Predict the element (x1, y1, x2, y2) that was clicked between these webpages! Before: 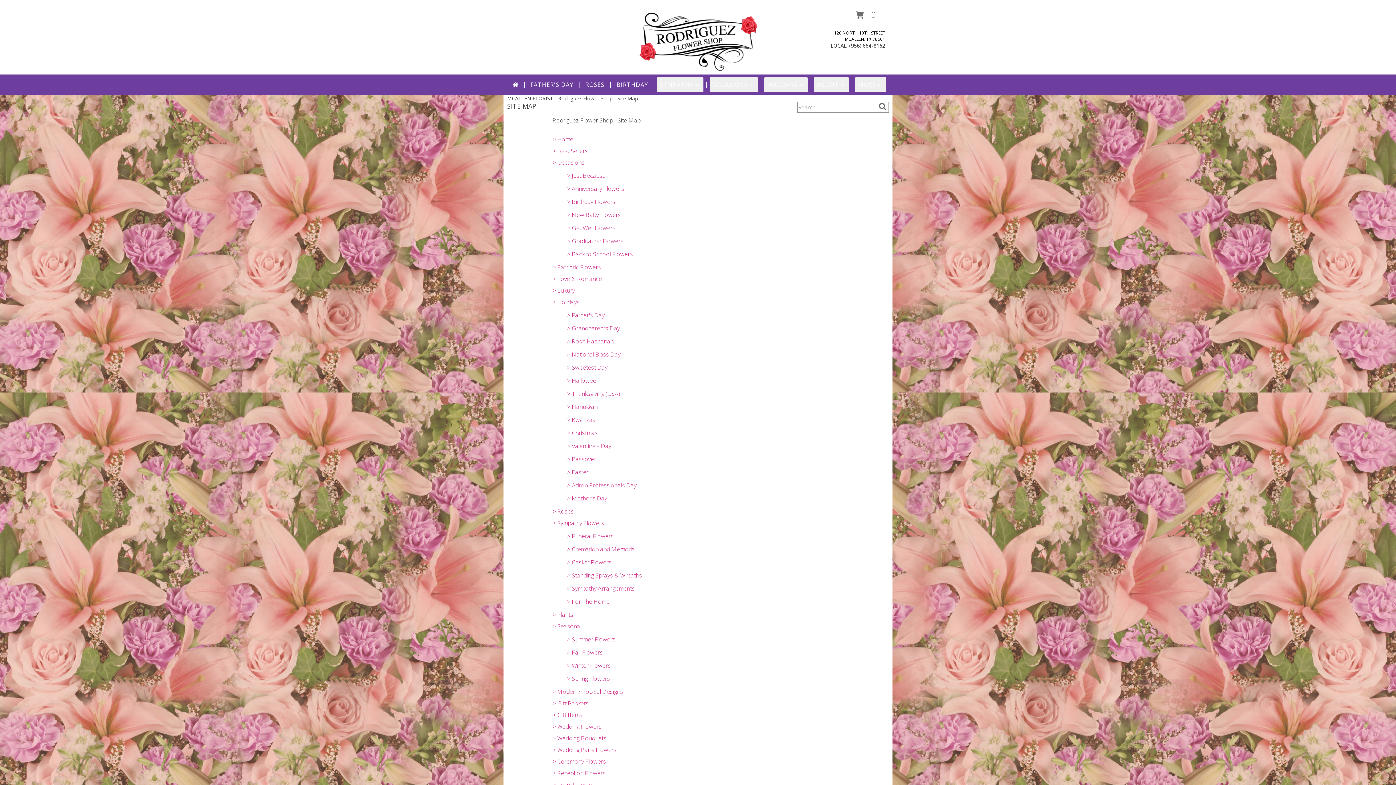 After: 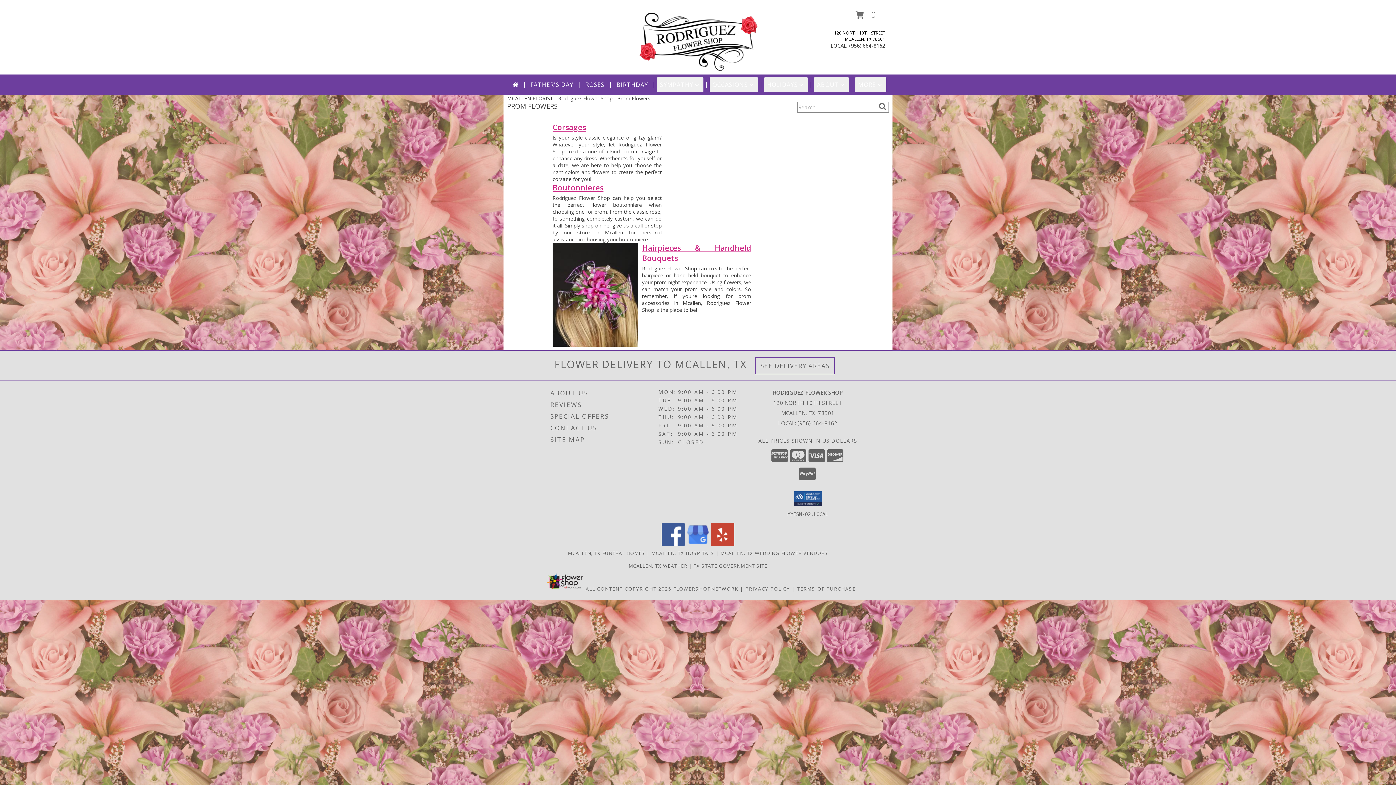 Action: label: > Prom Flowers bbox: (552, 781, 593, 789)